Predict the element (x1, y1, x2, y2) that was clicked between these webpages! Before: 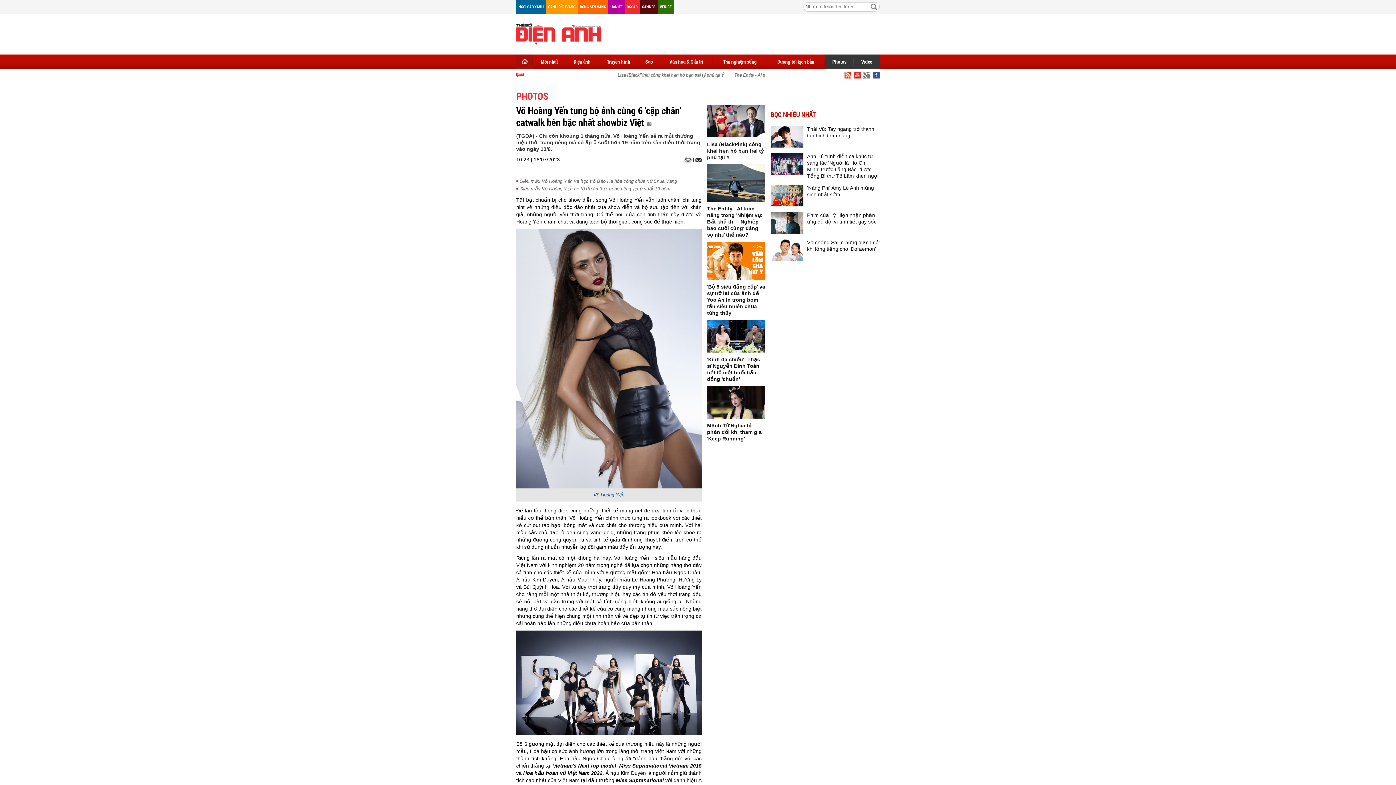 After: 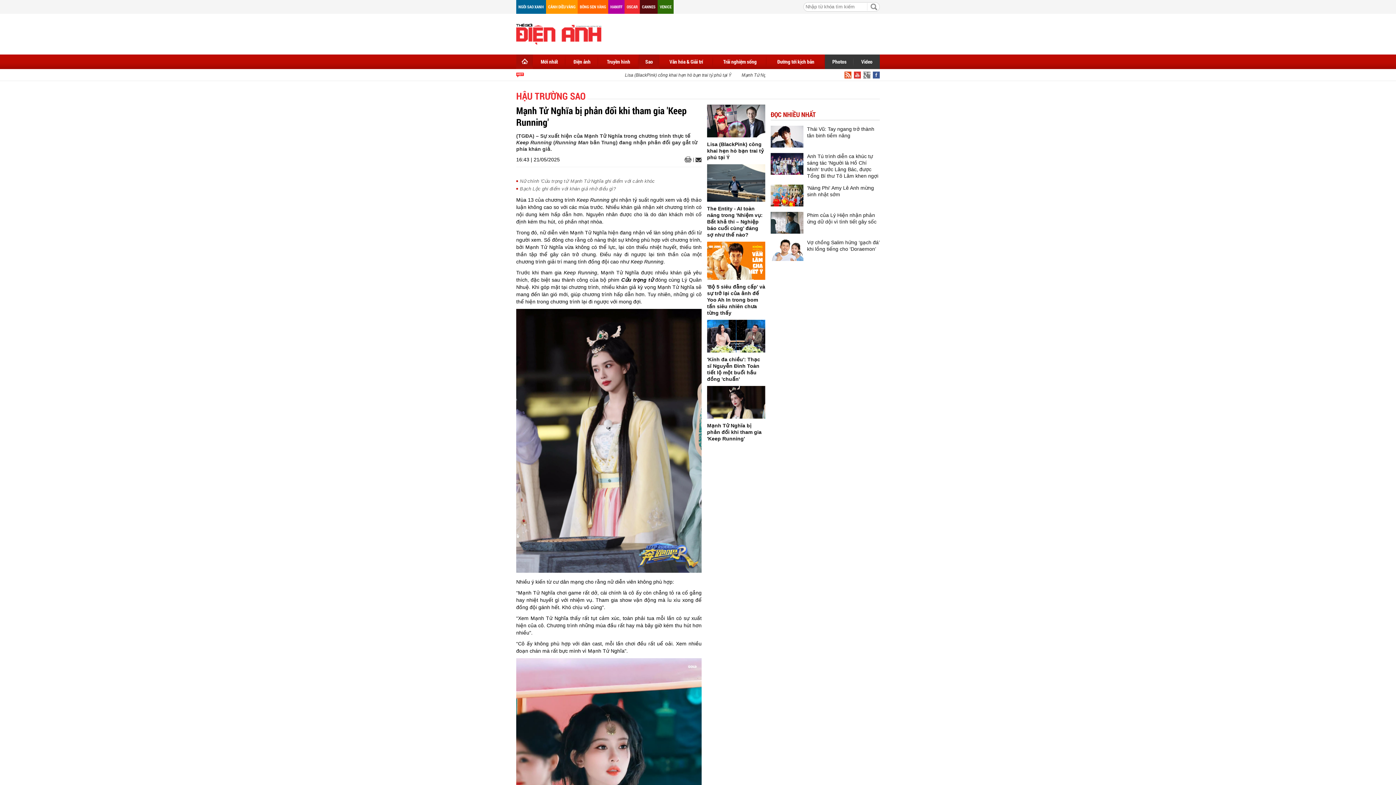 Action: bbox: (707, 422, 761, 441) label: Mạnh Tử Nghĩa bị phản đối khi tham gia 'Keep Running'